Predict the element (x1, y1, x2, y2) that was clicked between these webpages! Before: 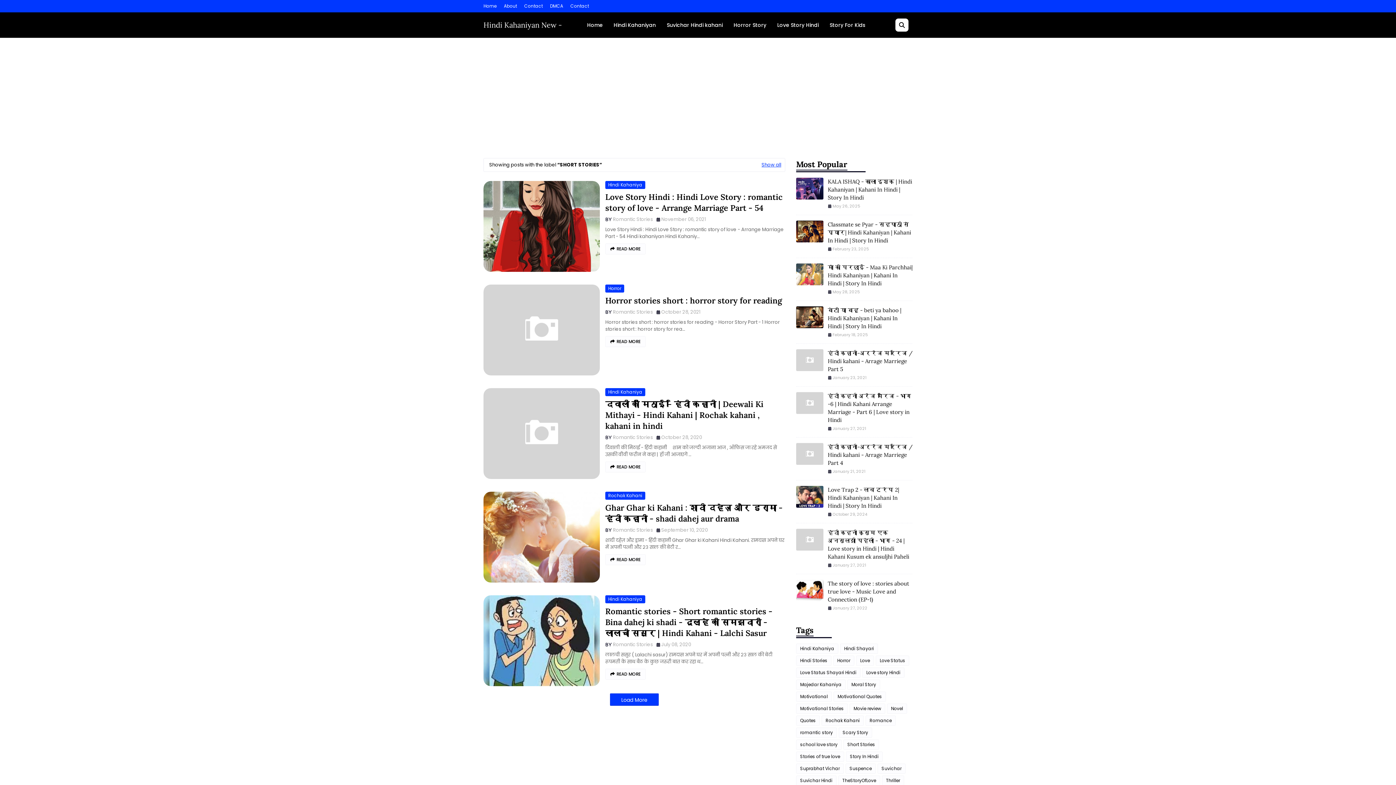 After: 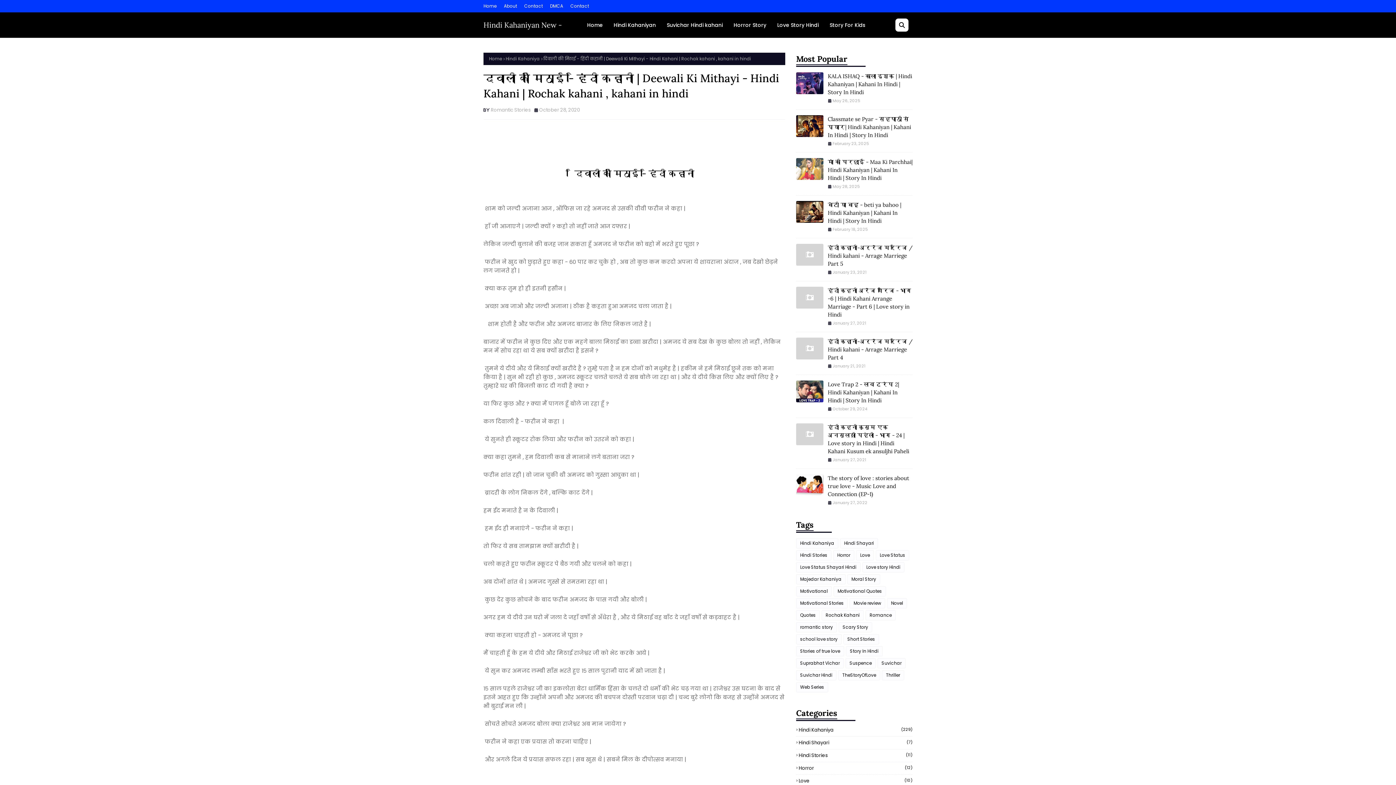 Action: bbox: (605, 461, 645, 472) label: READ MORE